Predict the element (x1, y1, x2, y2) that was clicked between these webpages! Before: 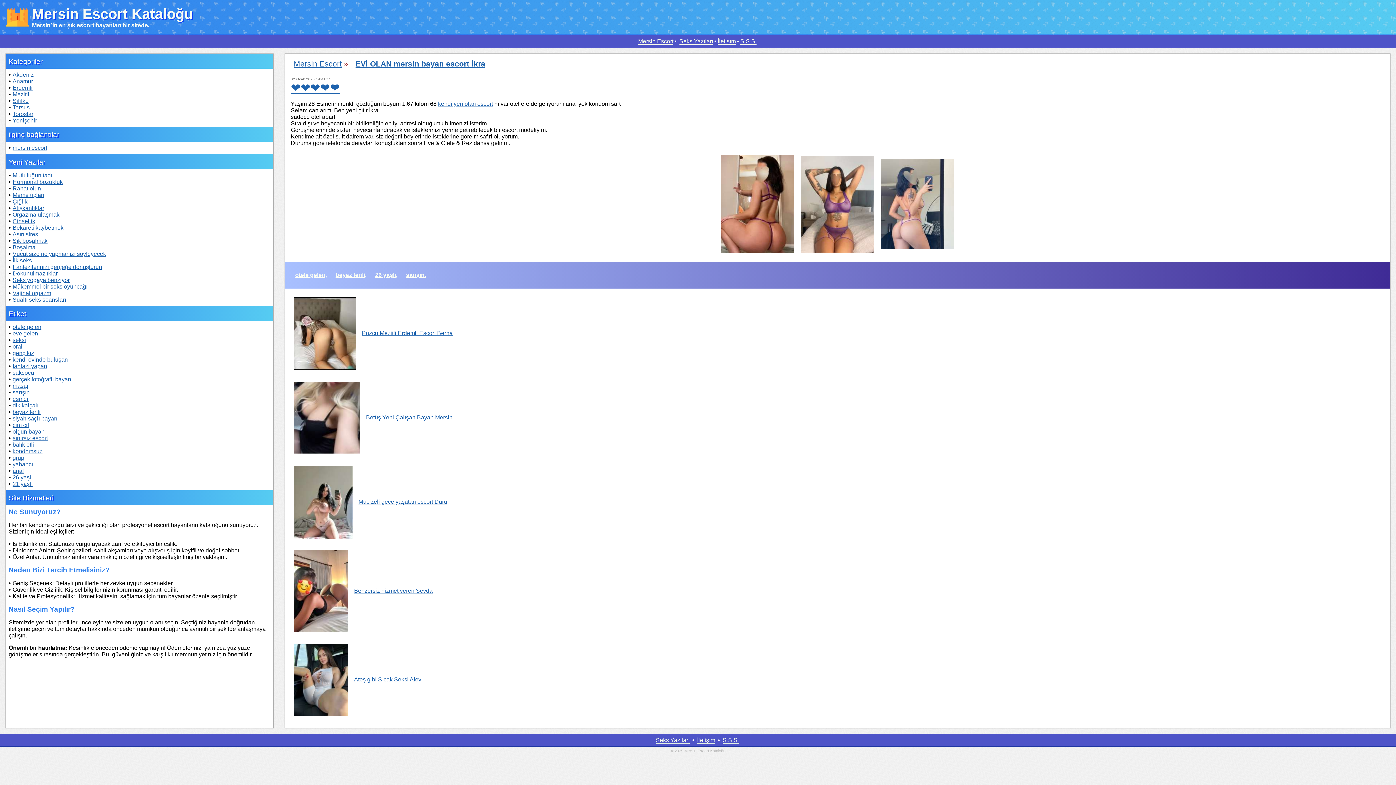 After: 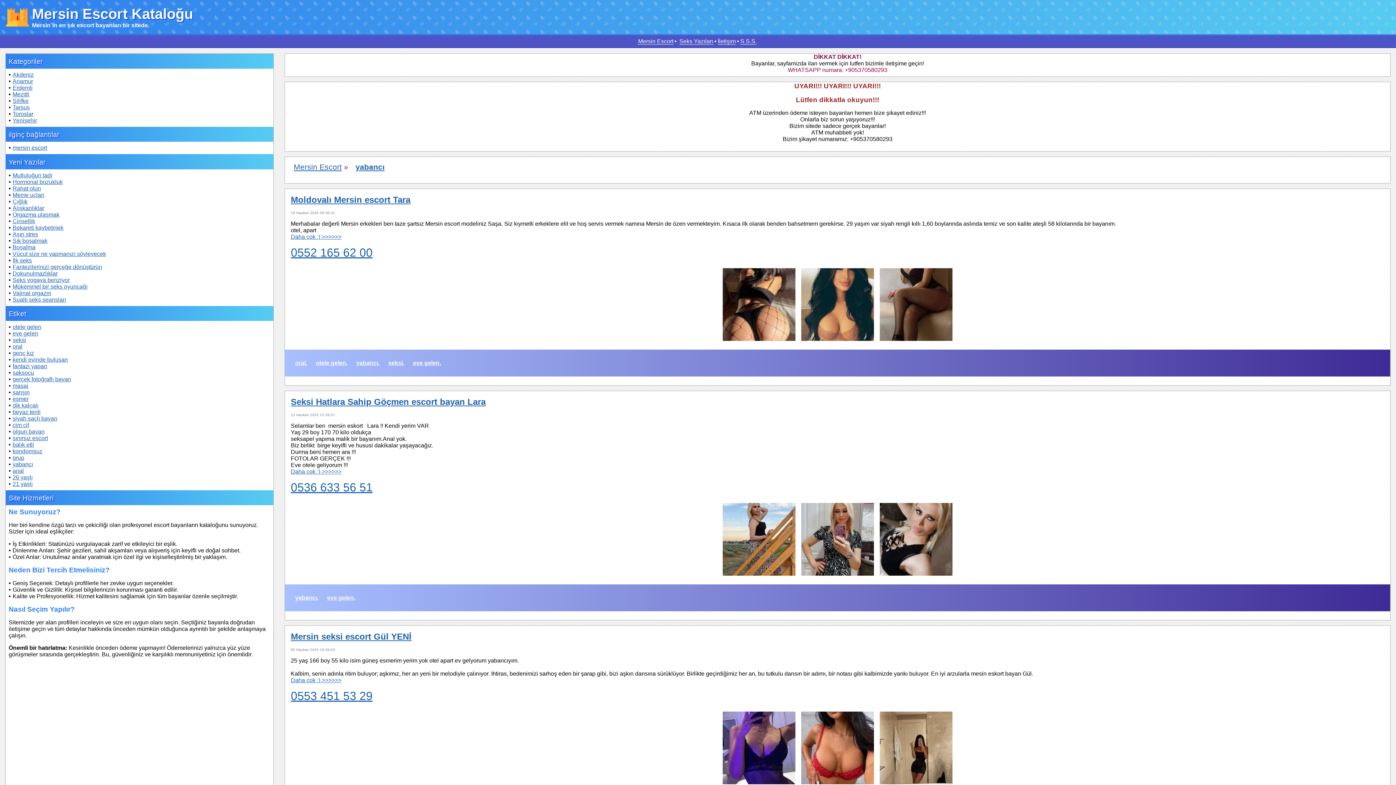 Action: bbox: (12, 461, 33, 467) label: yabancı